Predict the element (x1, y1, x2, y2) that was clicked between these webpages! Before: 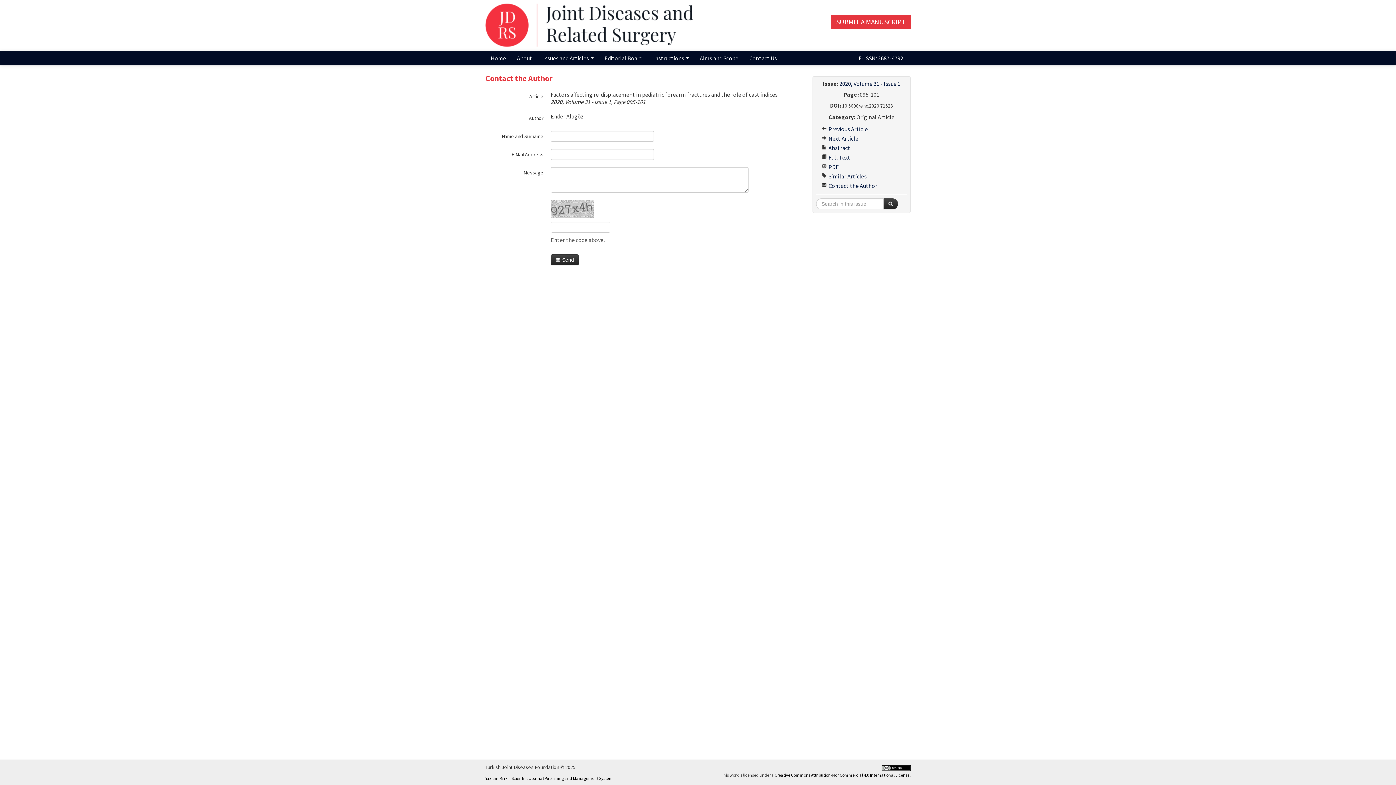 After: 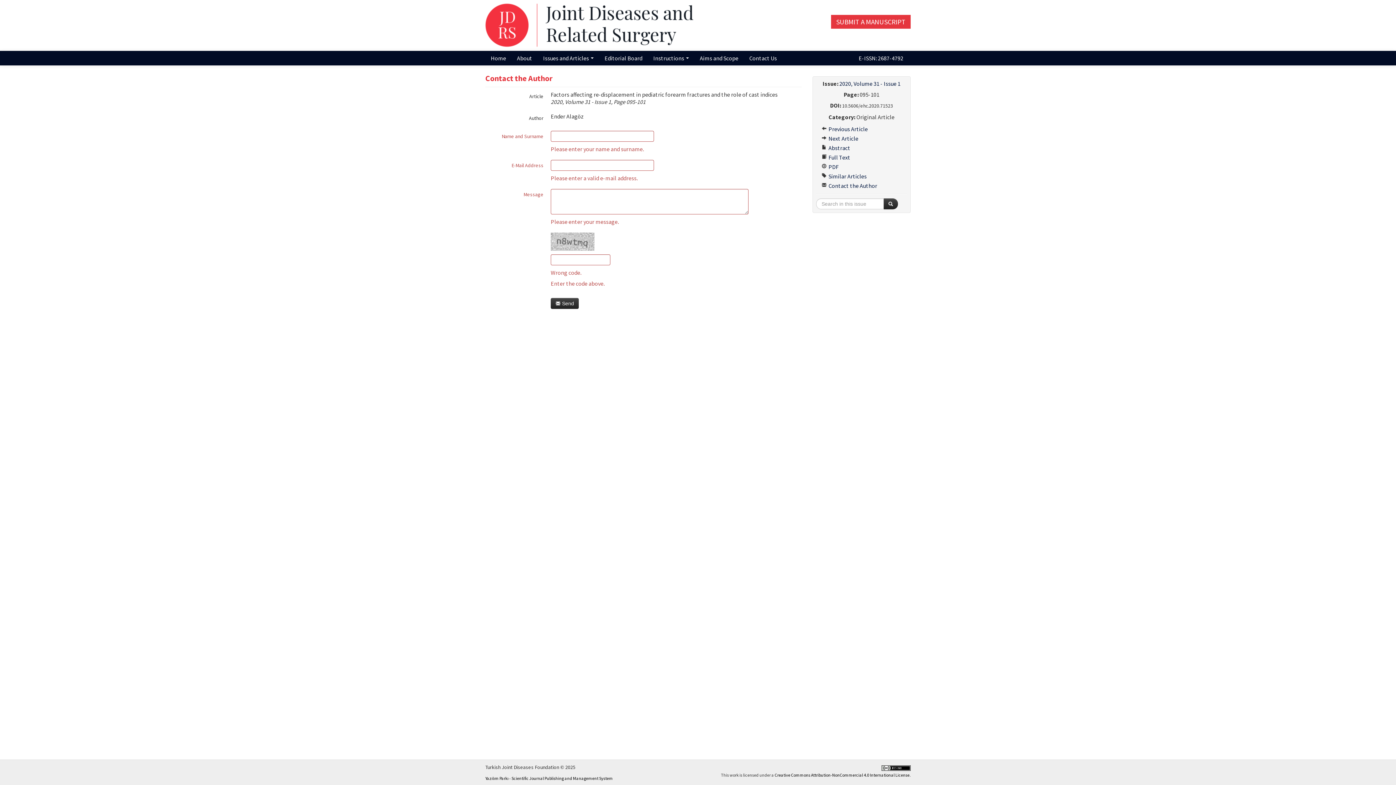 Action: label:  Send bbox: (550, 254, 578, 265)